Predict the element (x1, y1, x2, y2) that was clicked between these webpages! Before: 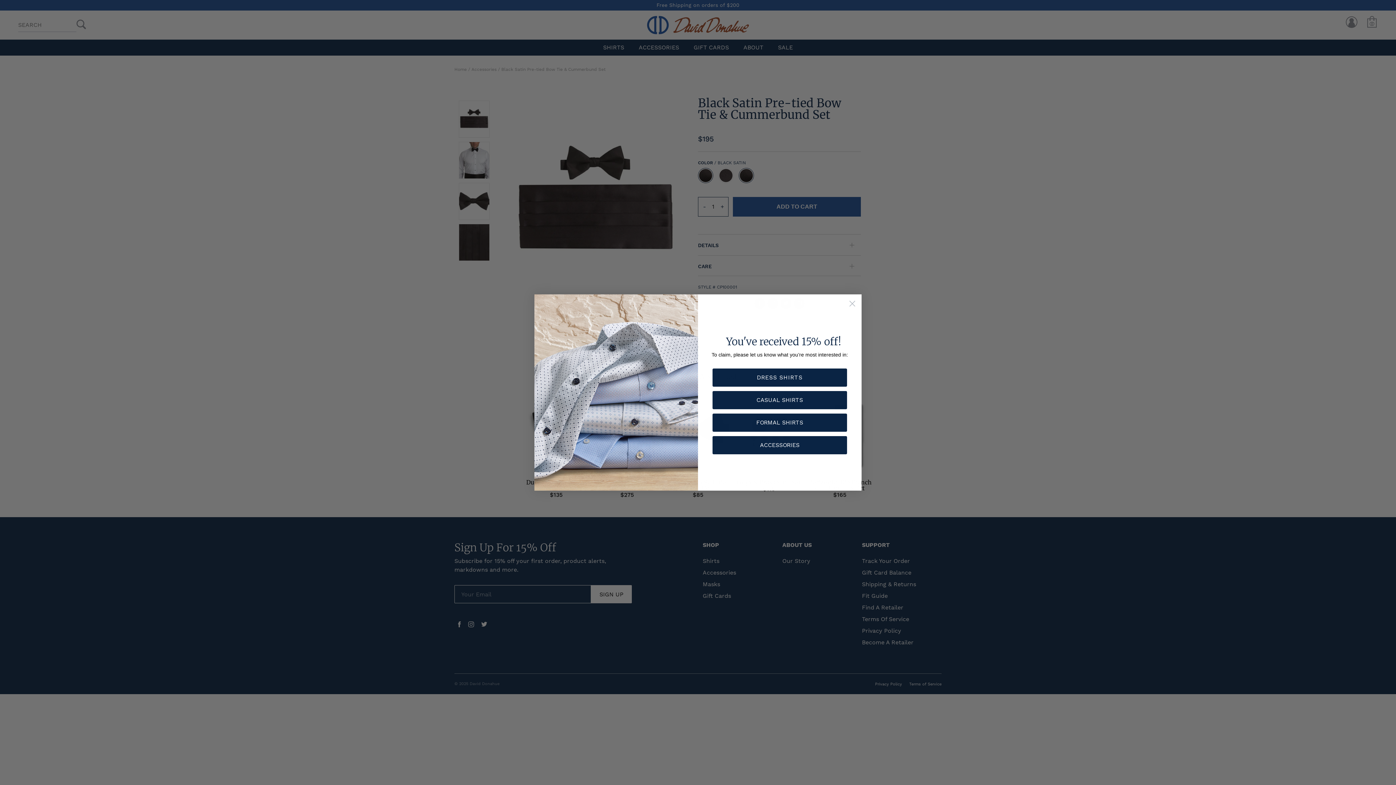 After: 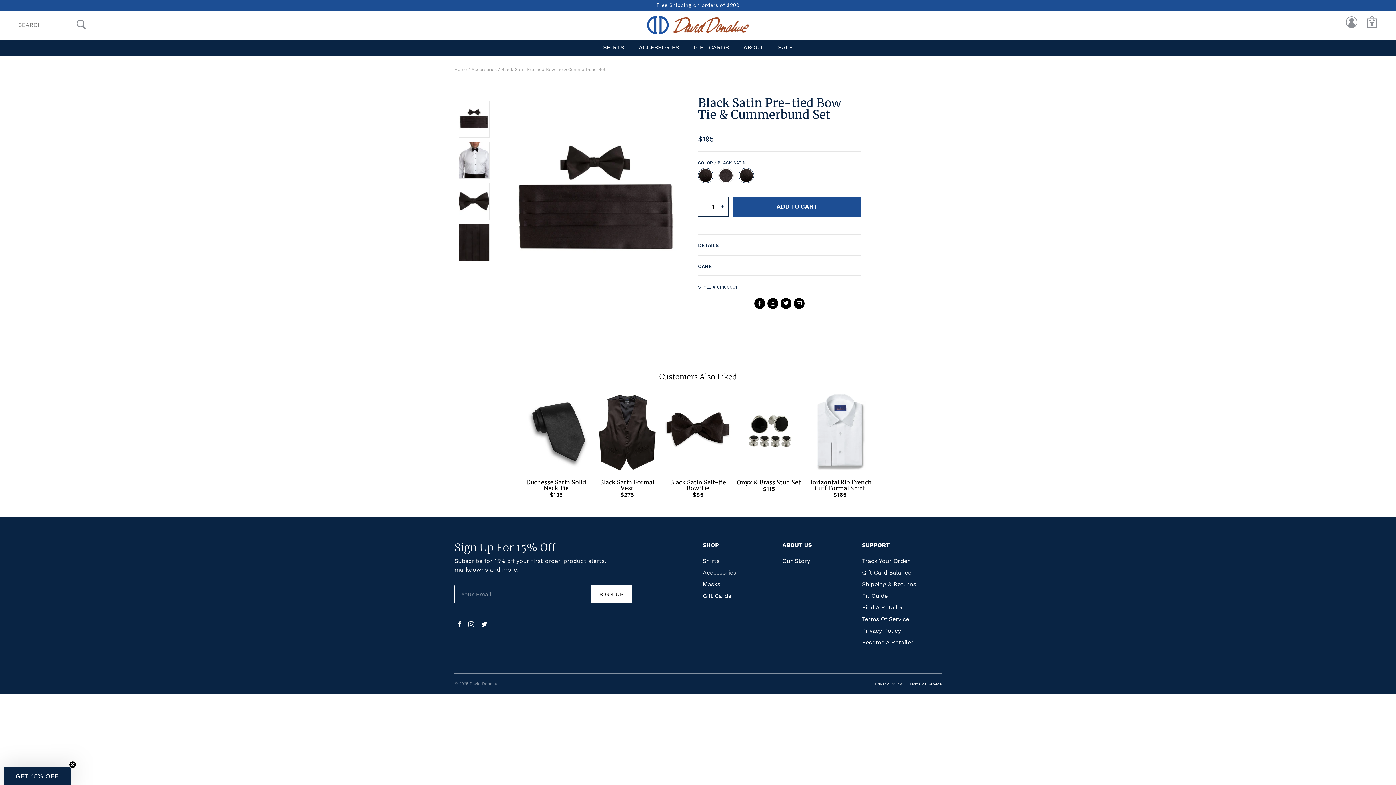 Action: label: Close dialog bbox: (846, 297, 858, 310)